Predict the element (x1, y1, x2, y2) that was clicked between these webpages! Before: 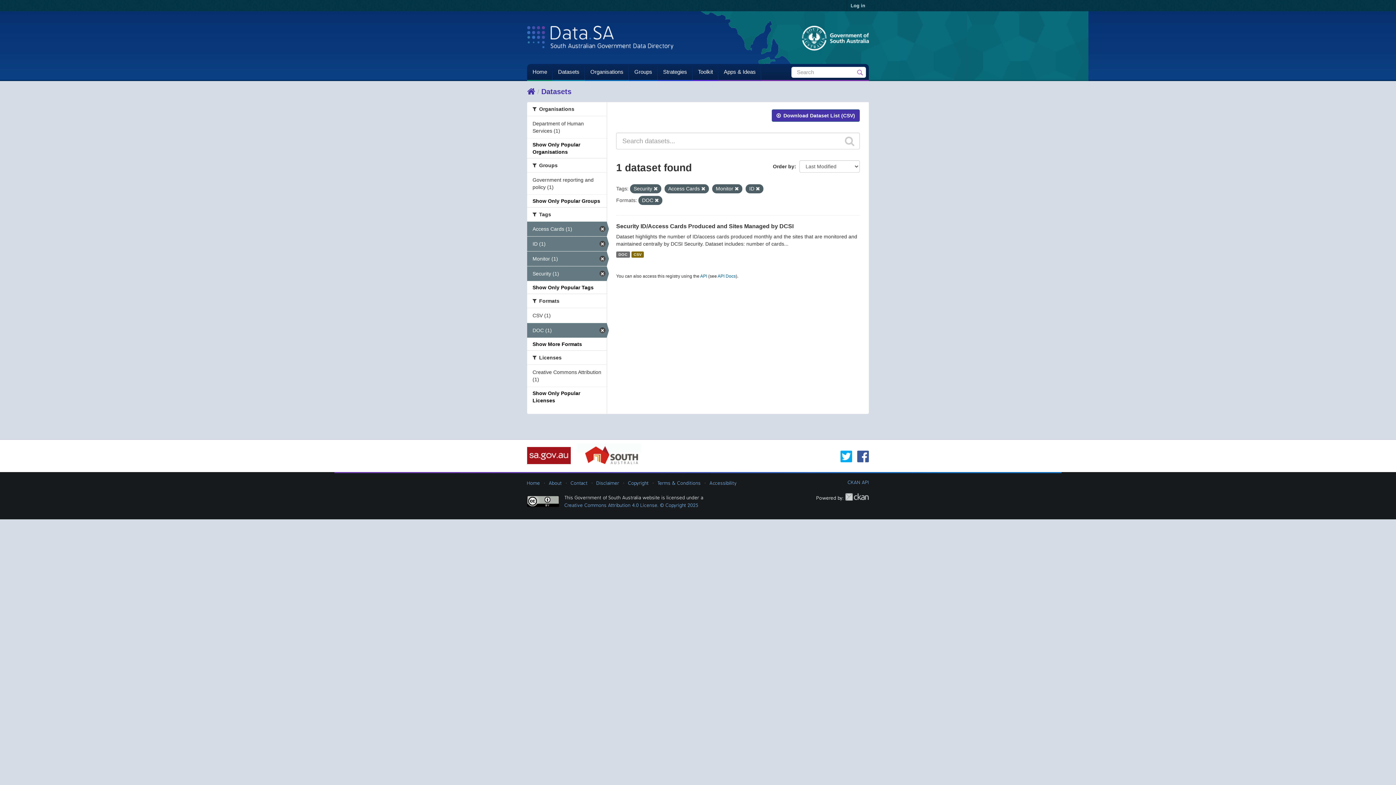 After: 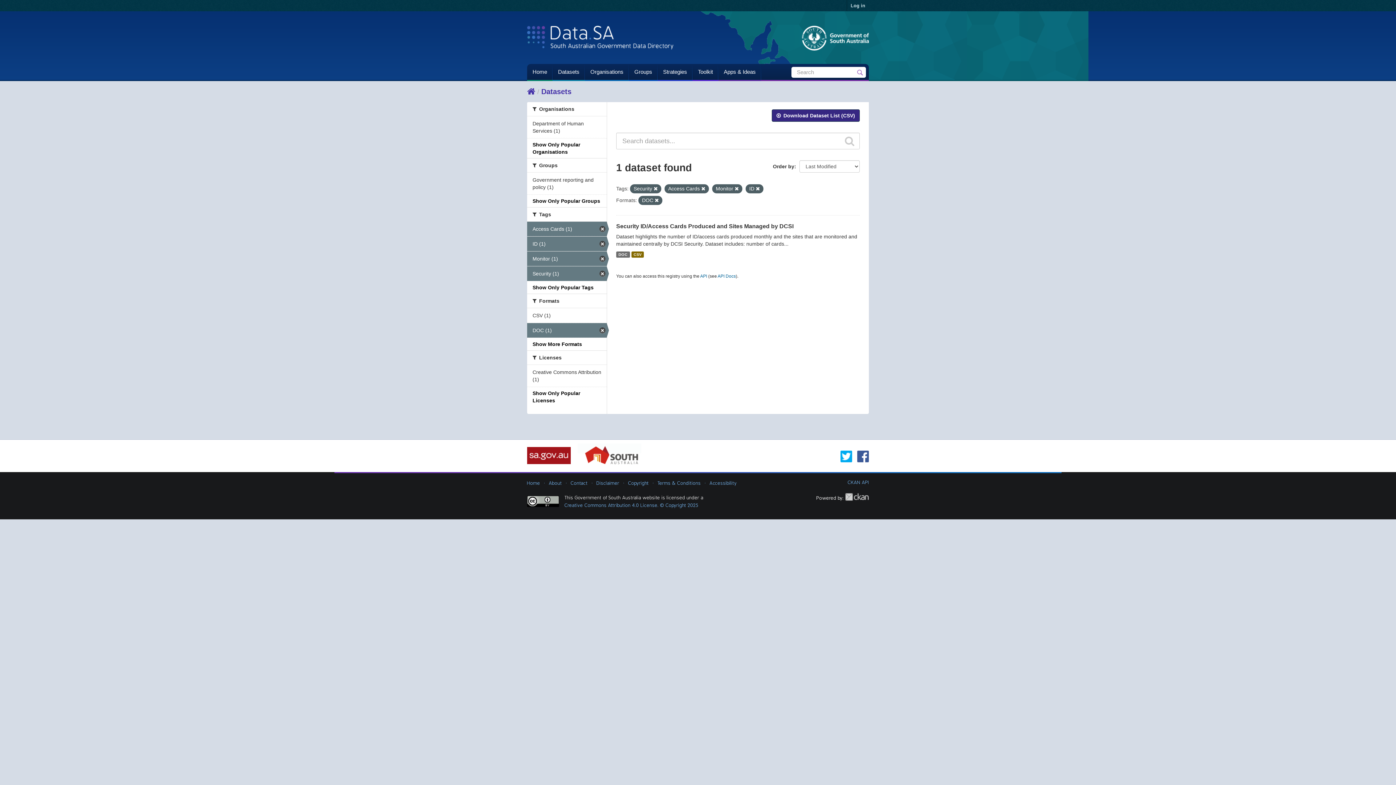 Action: label:  Download Dataset List (CSV) bbox: (772, 109, 860, 121)